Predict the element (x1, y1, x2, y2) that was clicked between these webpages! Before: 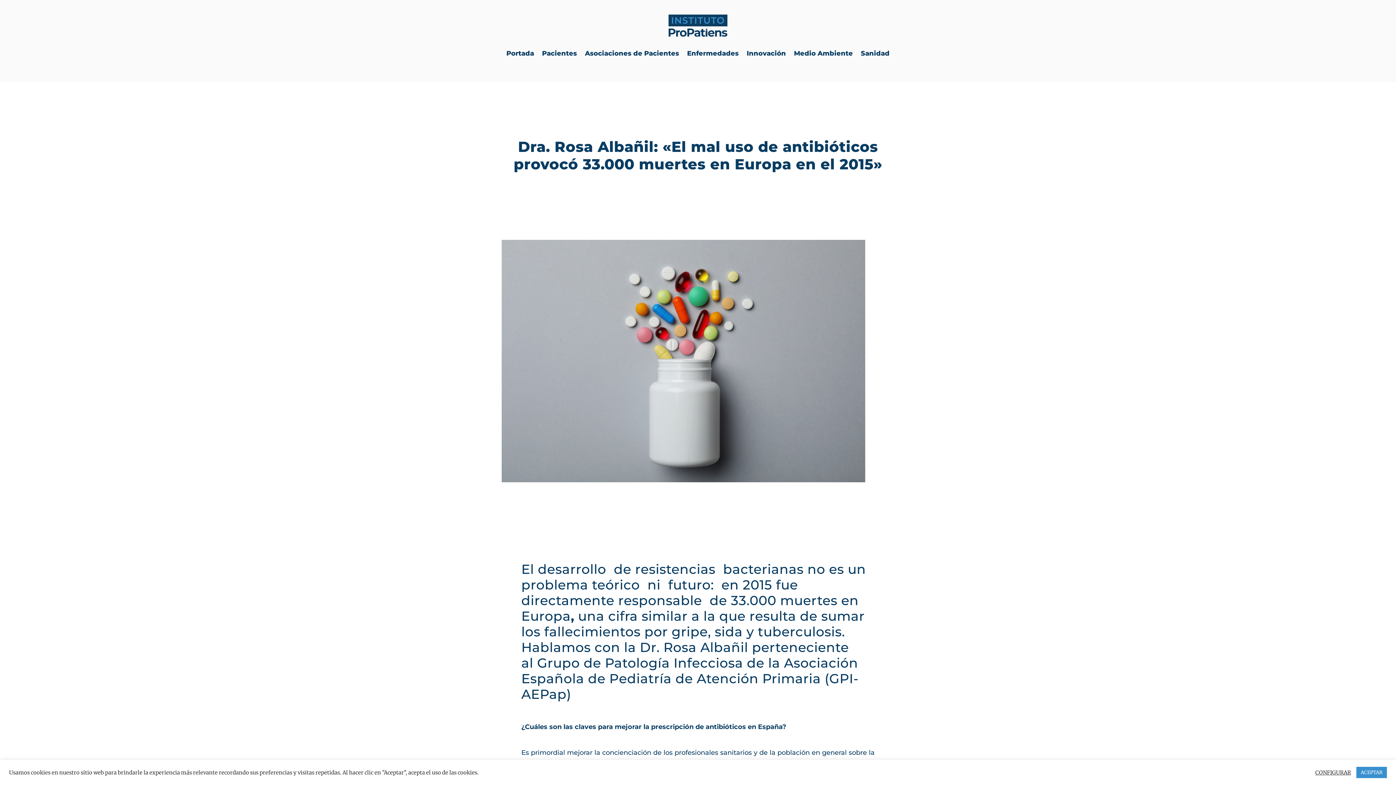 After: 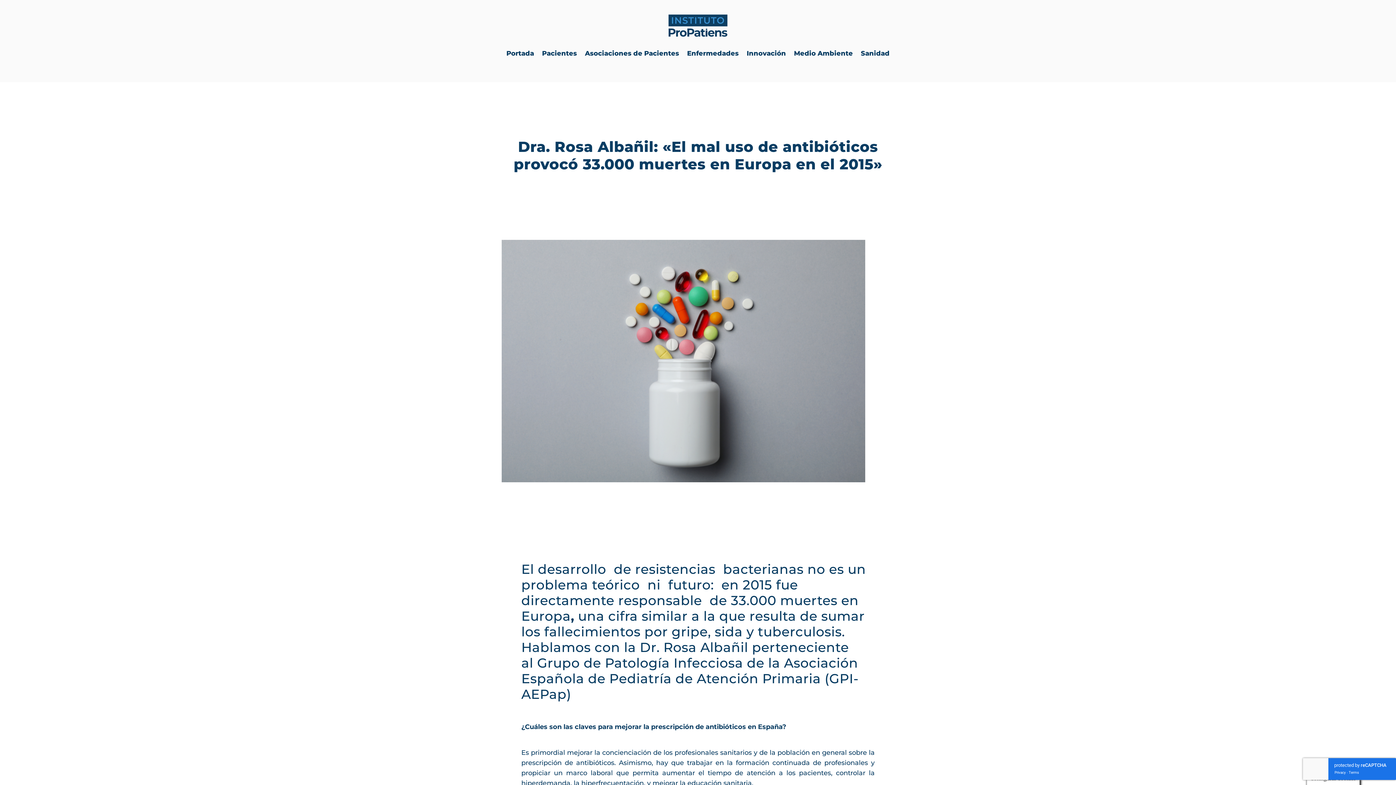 Action: label: ACEPTAR bbox: (1356, 767, 1387, 778)